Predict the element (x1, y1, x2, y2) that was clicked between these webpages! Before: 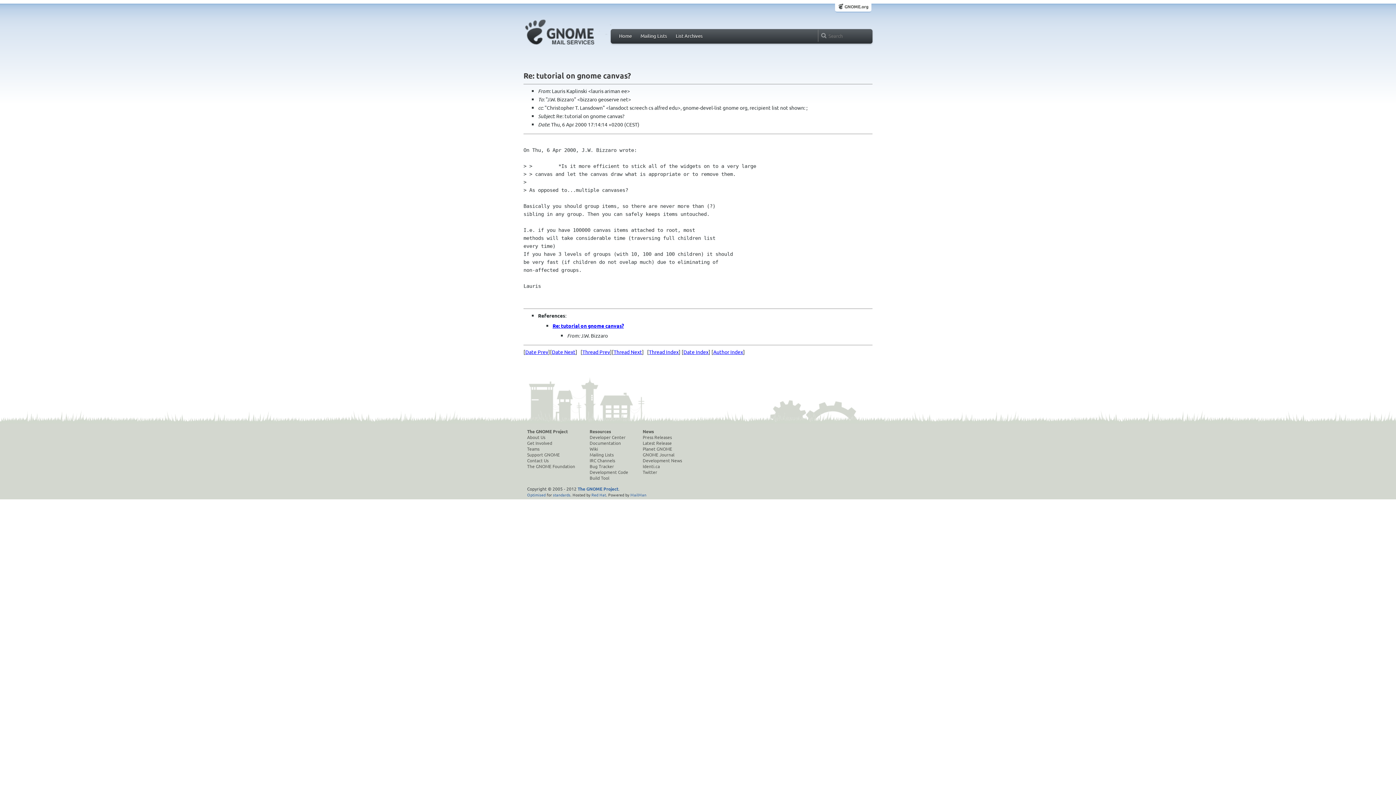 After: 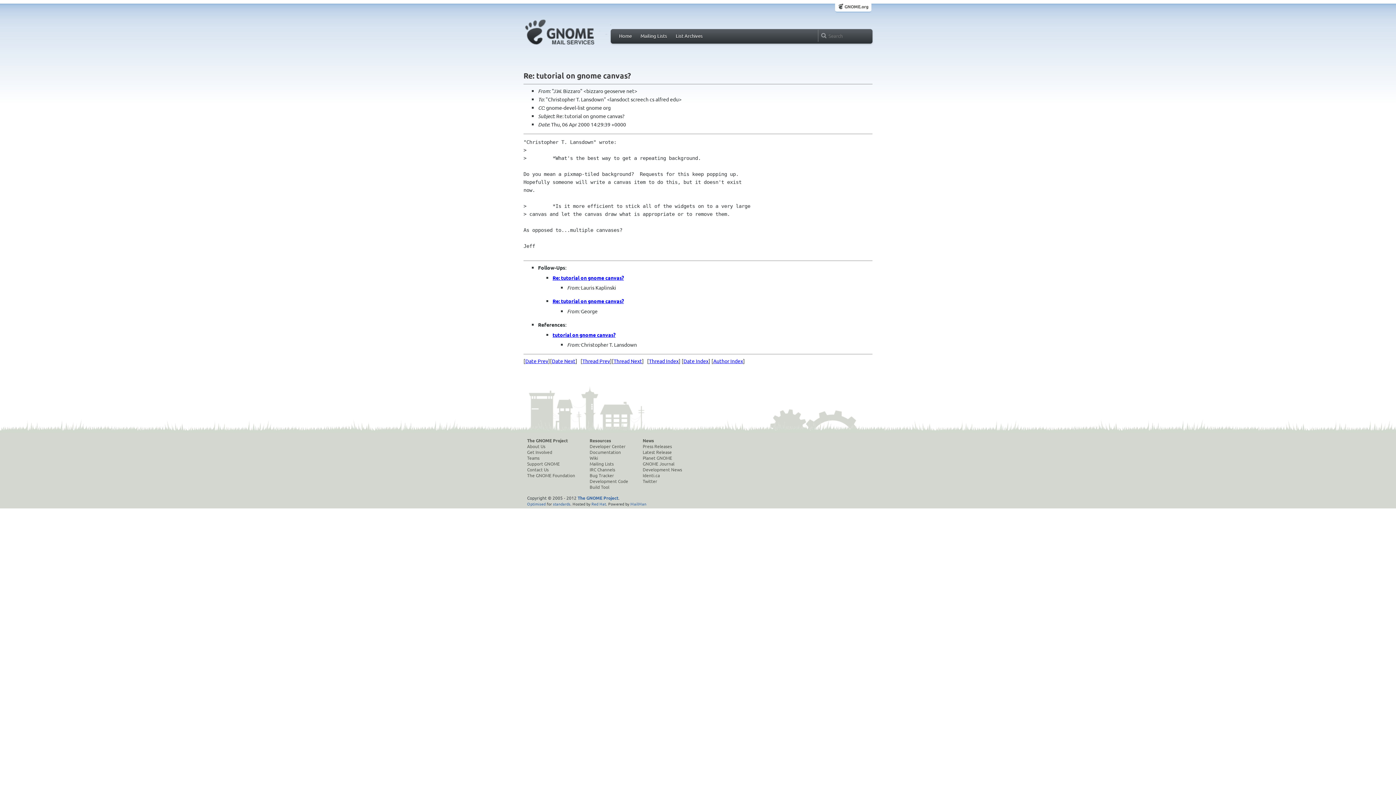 Action: bbox: (552, 322, 624, 329) label: Re: tutorial on gnome canvas?